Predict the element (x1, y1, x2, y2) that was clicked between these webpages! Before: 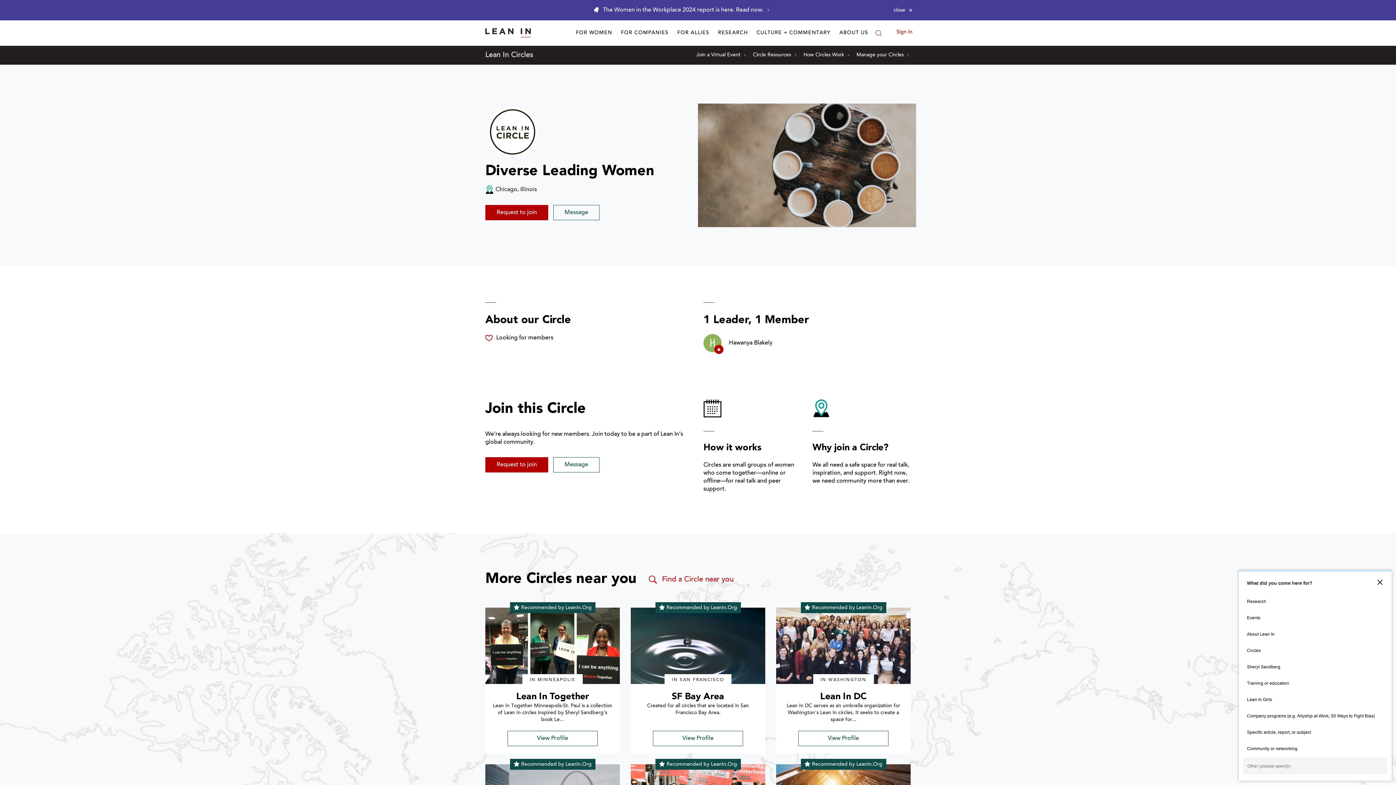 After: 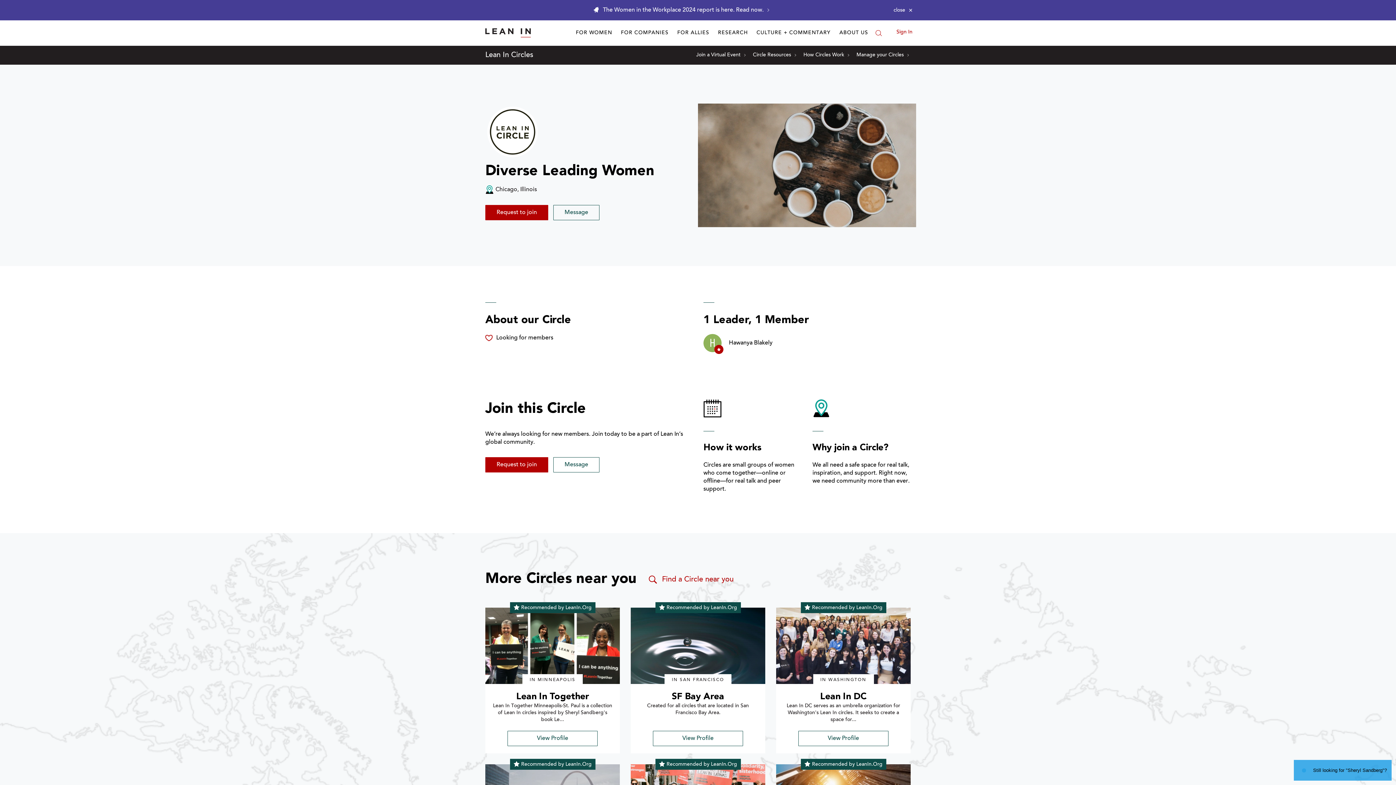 Action: label: Sheryl Sandberg bbox: (1243, 658, 1387, 675)